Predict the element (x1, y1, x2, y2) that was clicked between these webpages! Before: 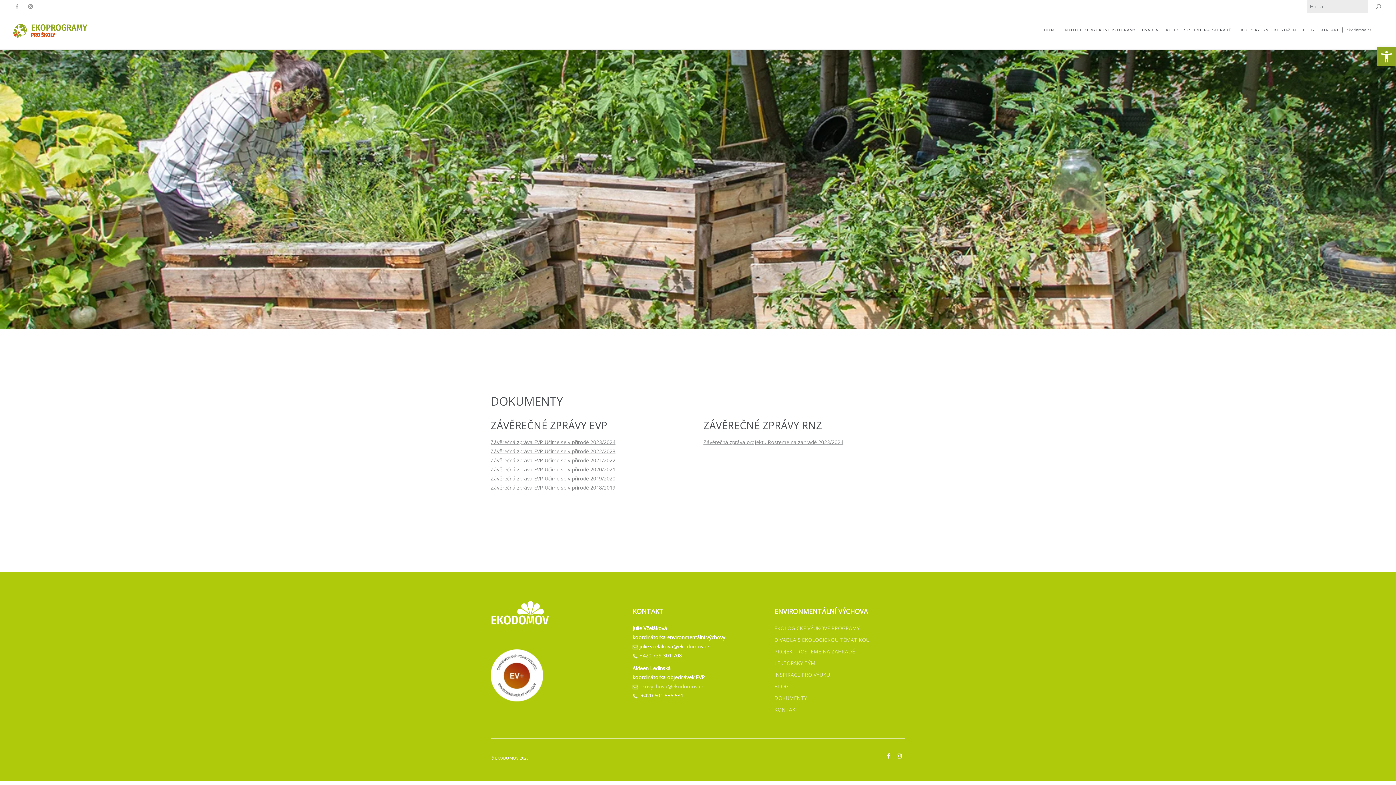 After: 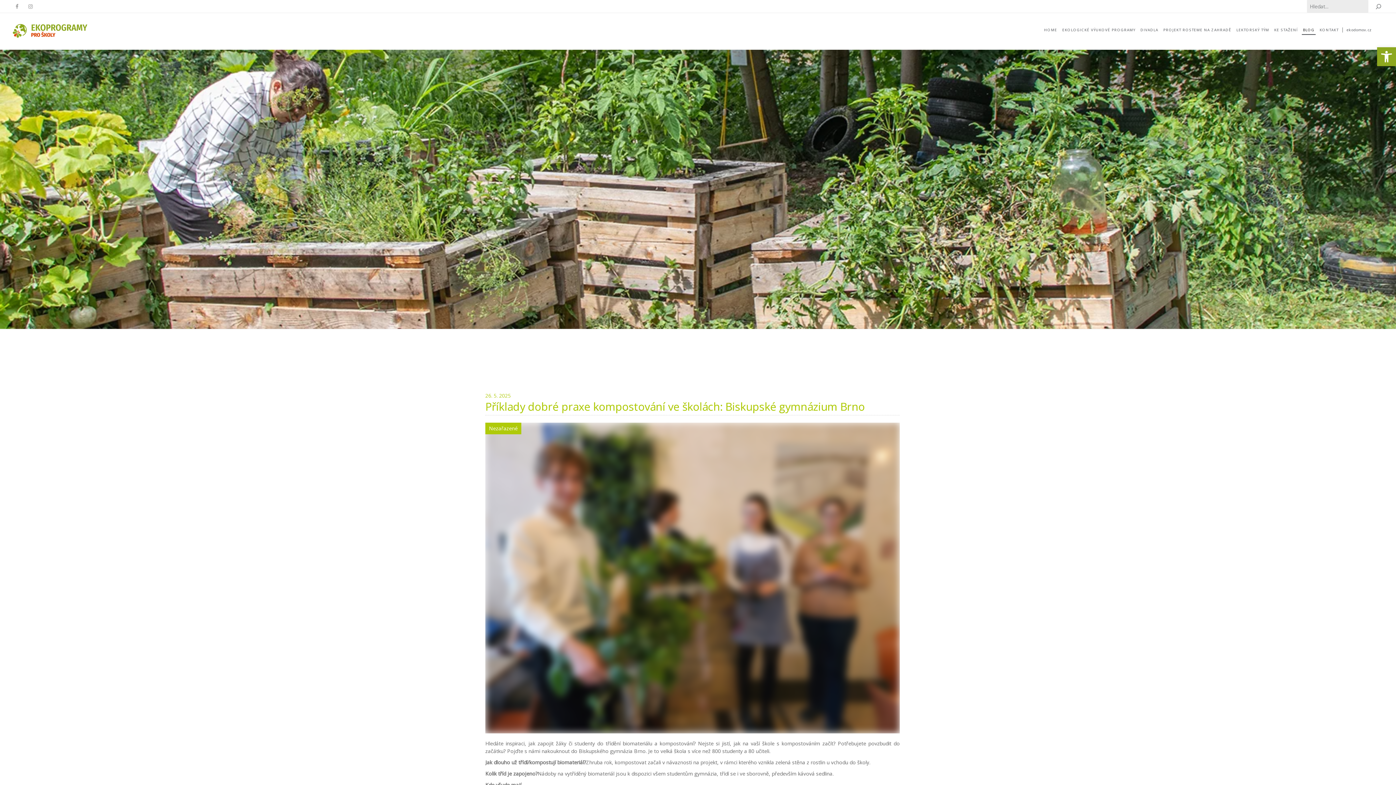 Action: label: BLOG bbox: (1300, 13, 1317, 46)